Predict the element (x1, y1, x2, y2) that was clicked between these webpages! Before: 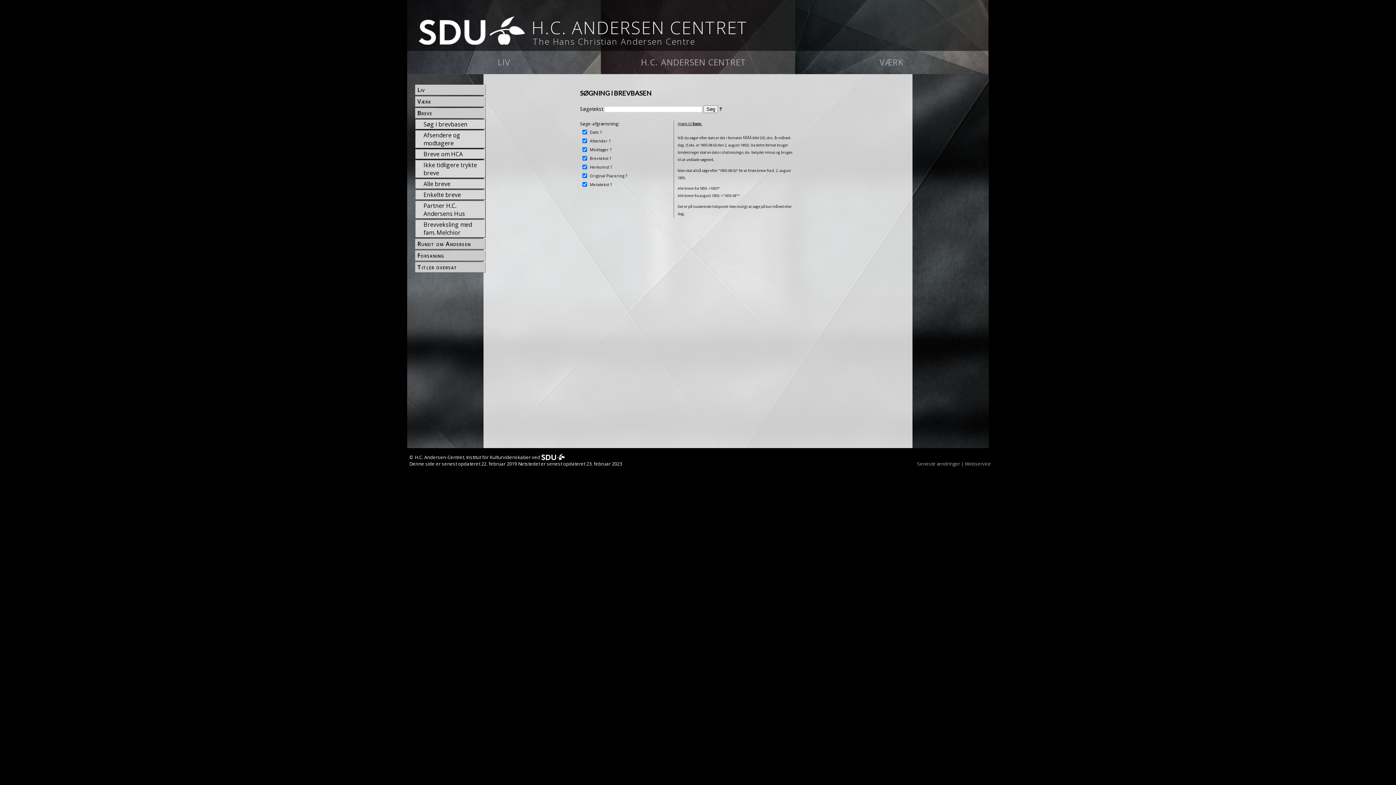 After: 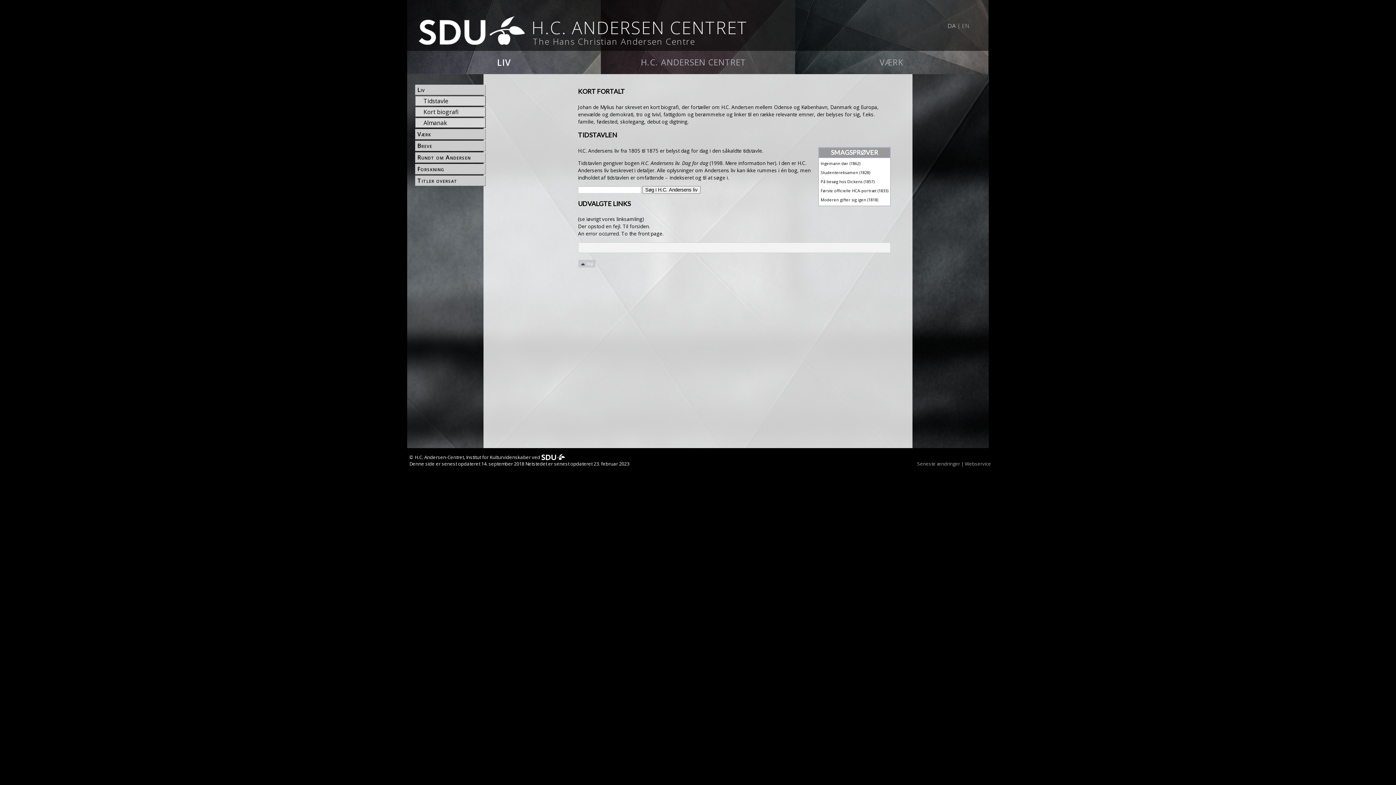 Action: label: LIV bbox: (407, 50, 601, 74)